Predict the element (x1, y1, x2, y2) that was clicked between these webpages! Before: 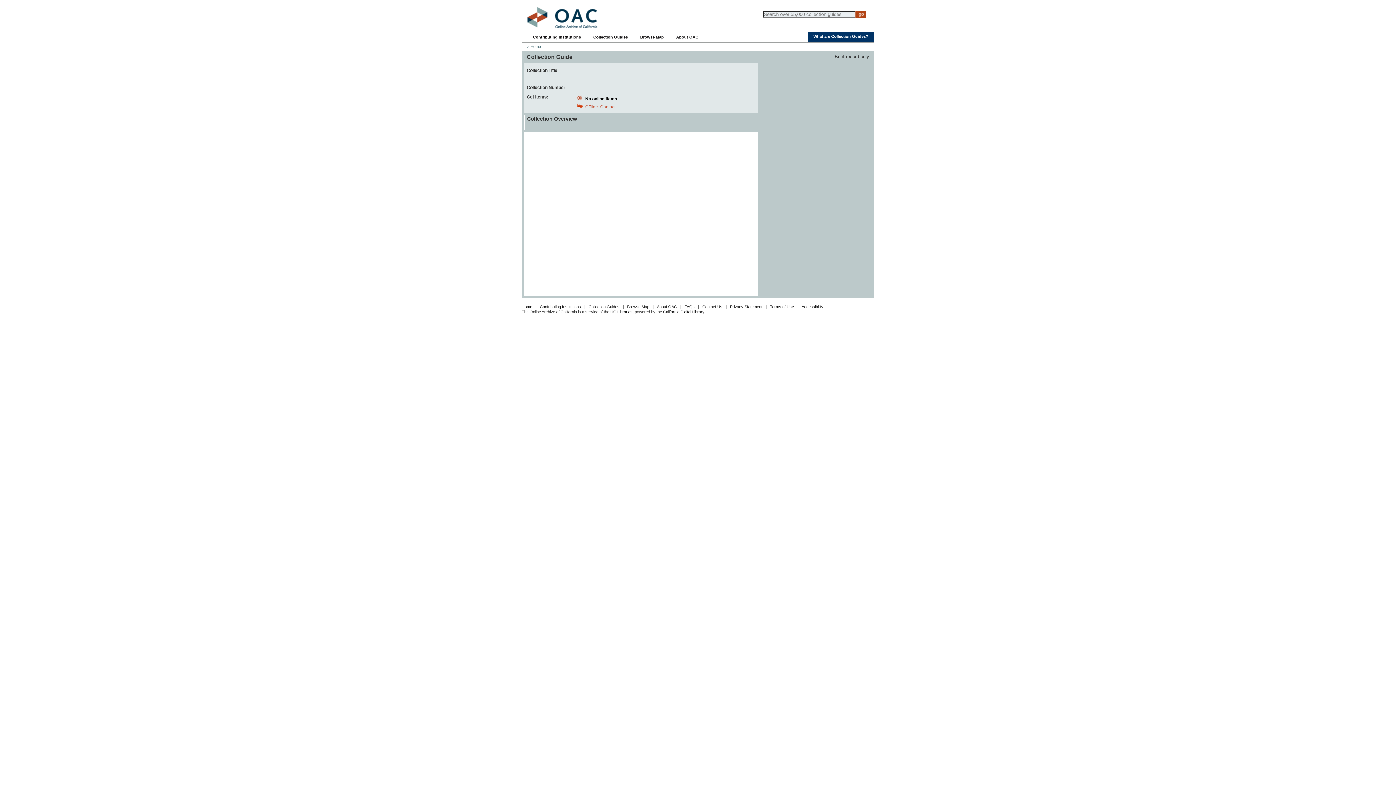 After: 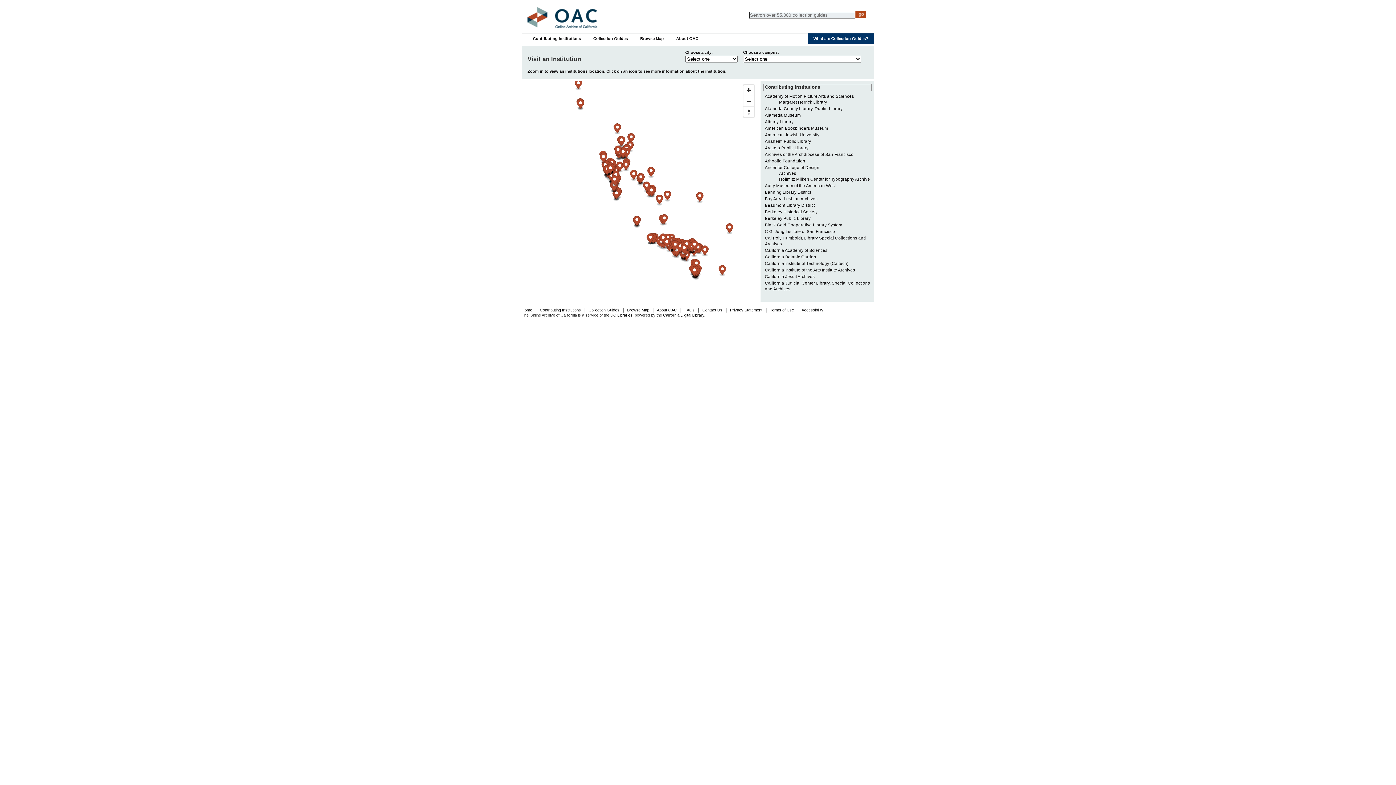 Action: label: Browse Map bbox: (640, 34, 664, 39)